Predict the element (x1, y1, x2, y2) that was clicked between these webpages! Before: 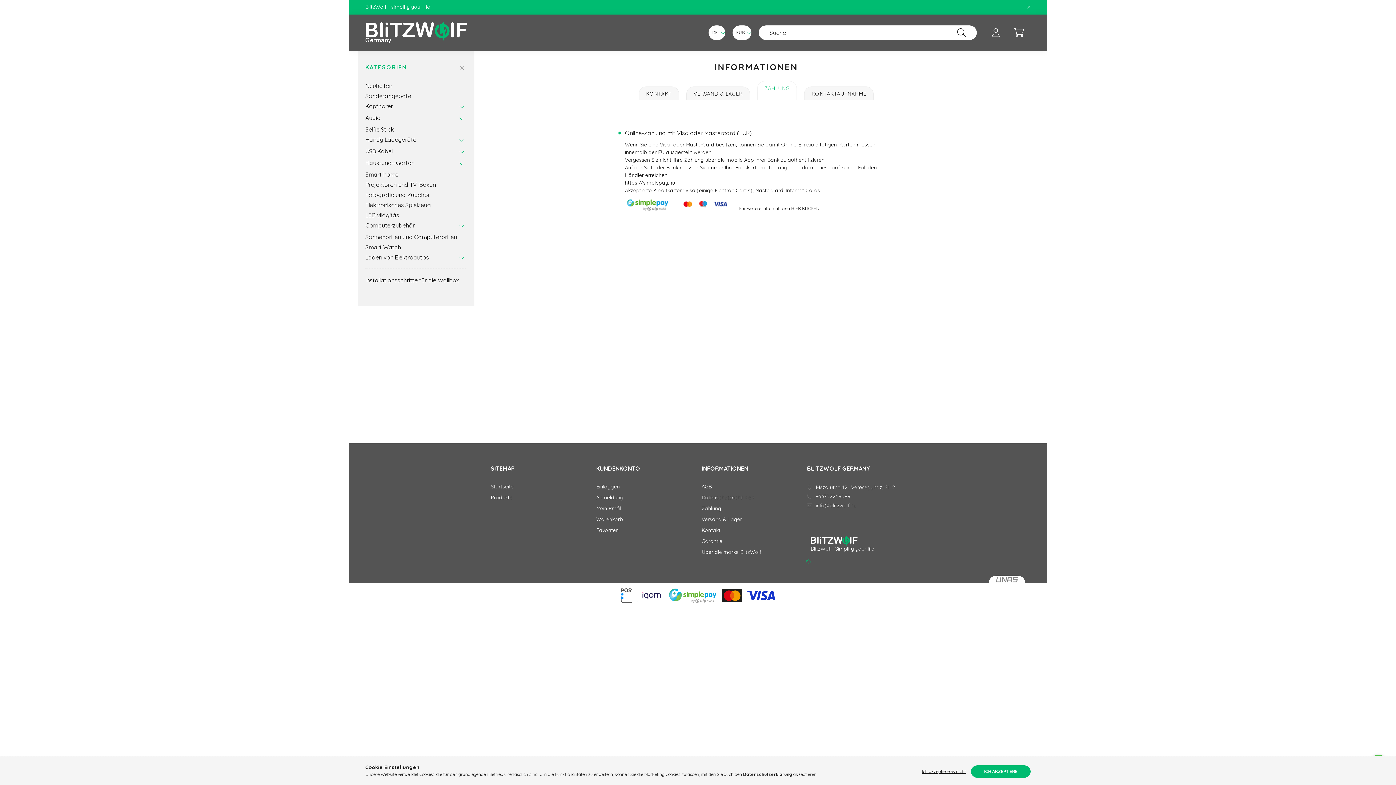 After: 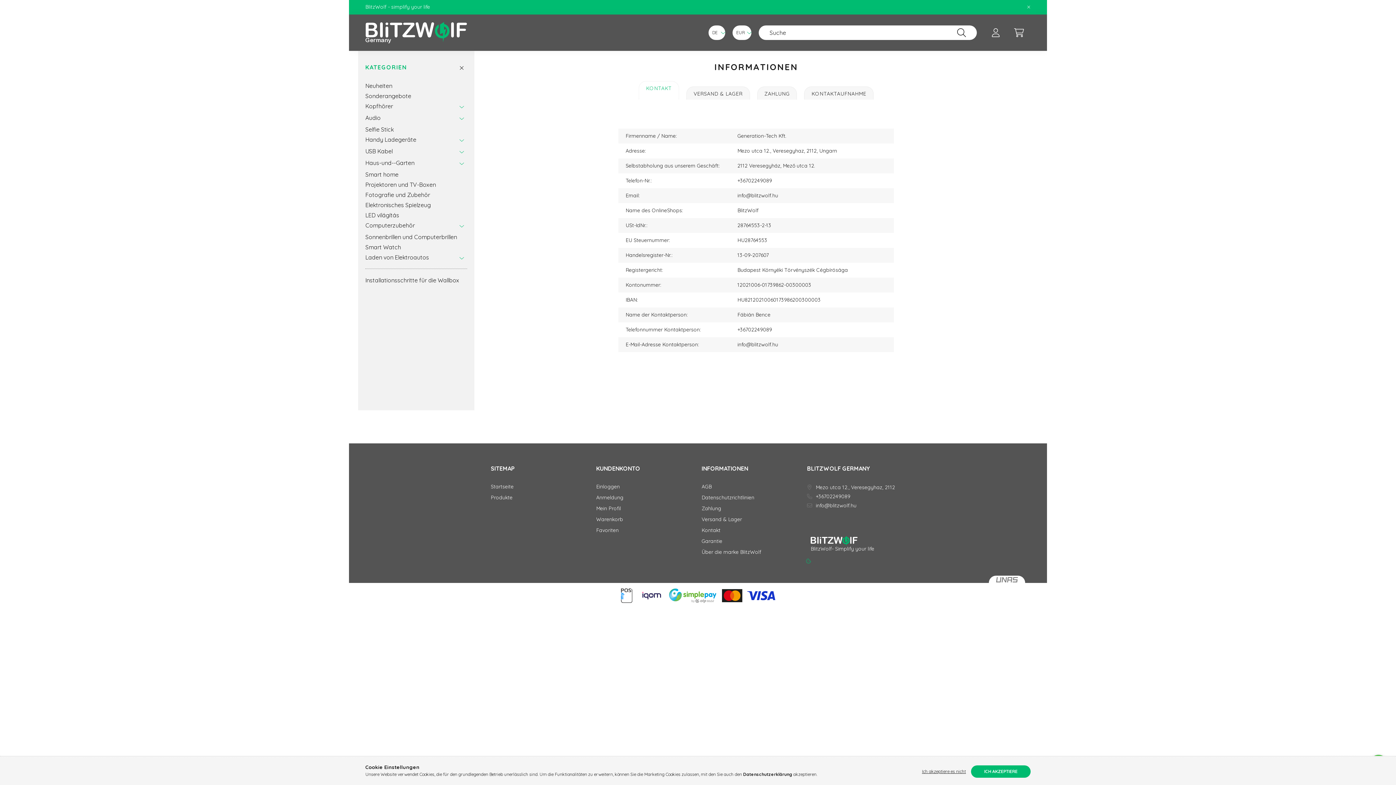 Action: label: Kontakt bbox: (701, 527, 720, 533)